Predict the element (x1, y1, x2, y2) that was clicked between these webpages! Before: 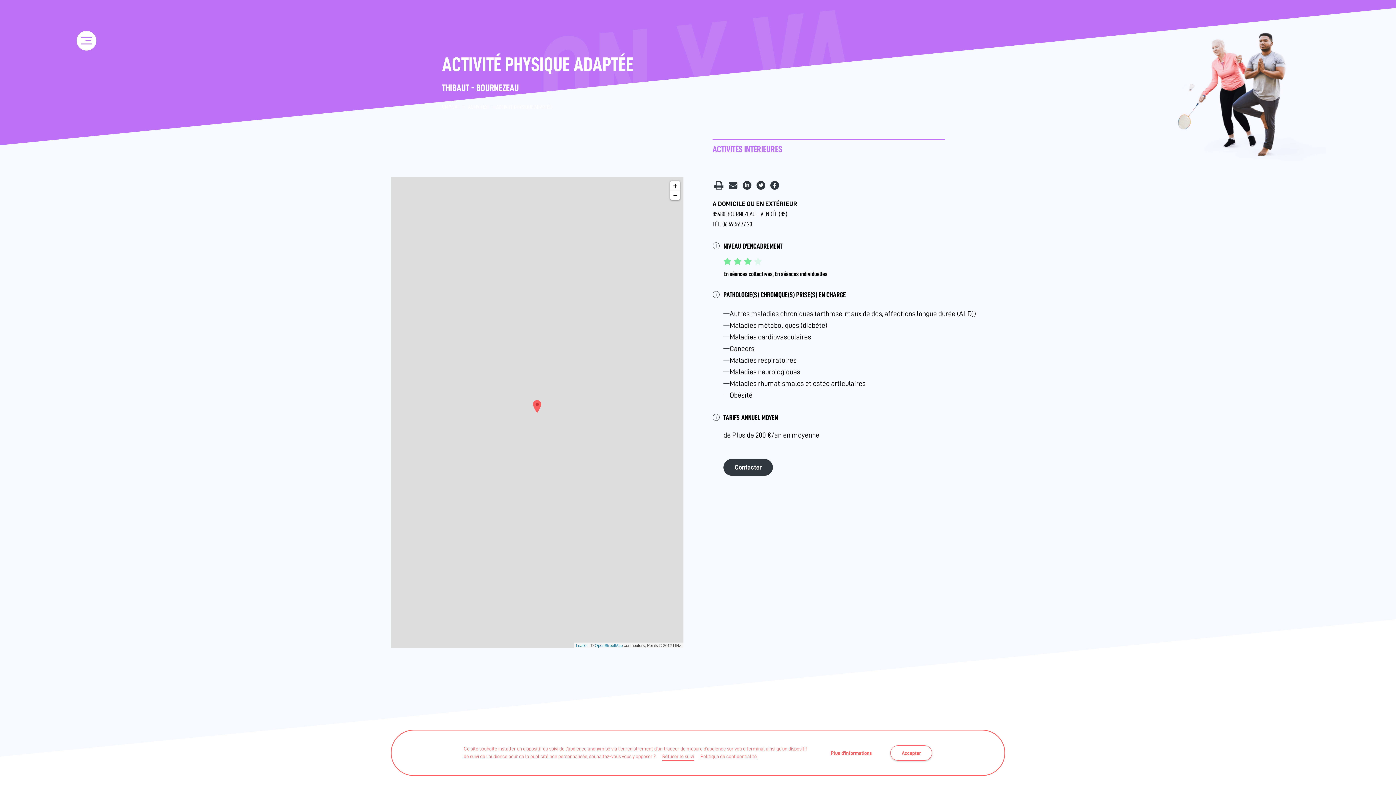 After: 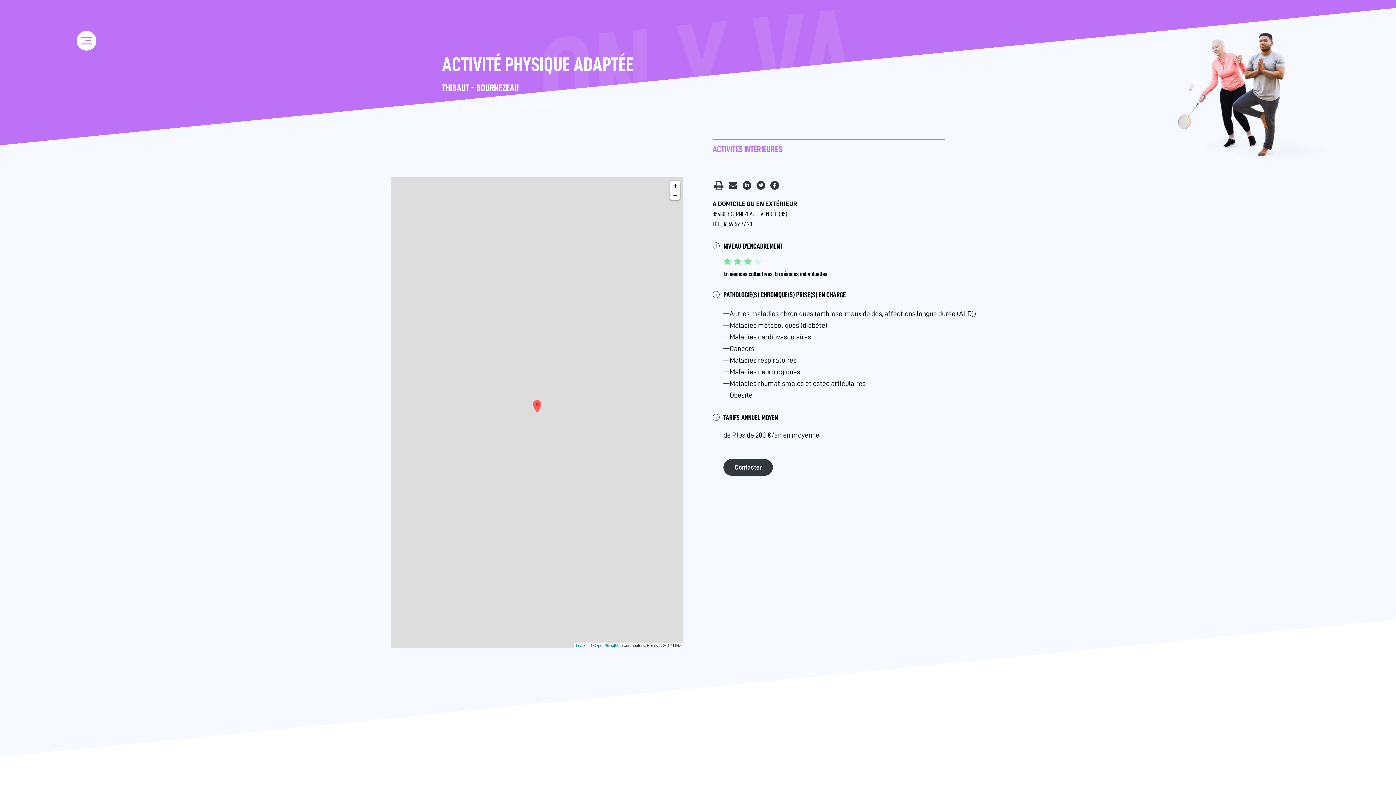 Action: bbox: (662, 753, 694, 761) label: Refuser le suivi